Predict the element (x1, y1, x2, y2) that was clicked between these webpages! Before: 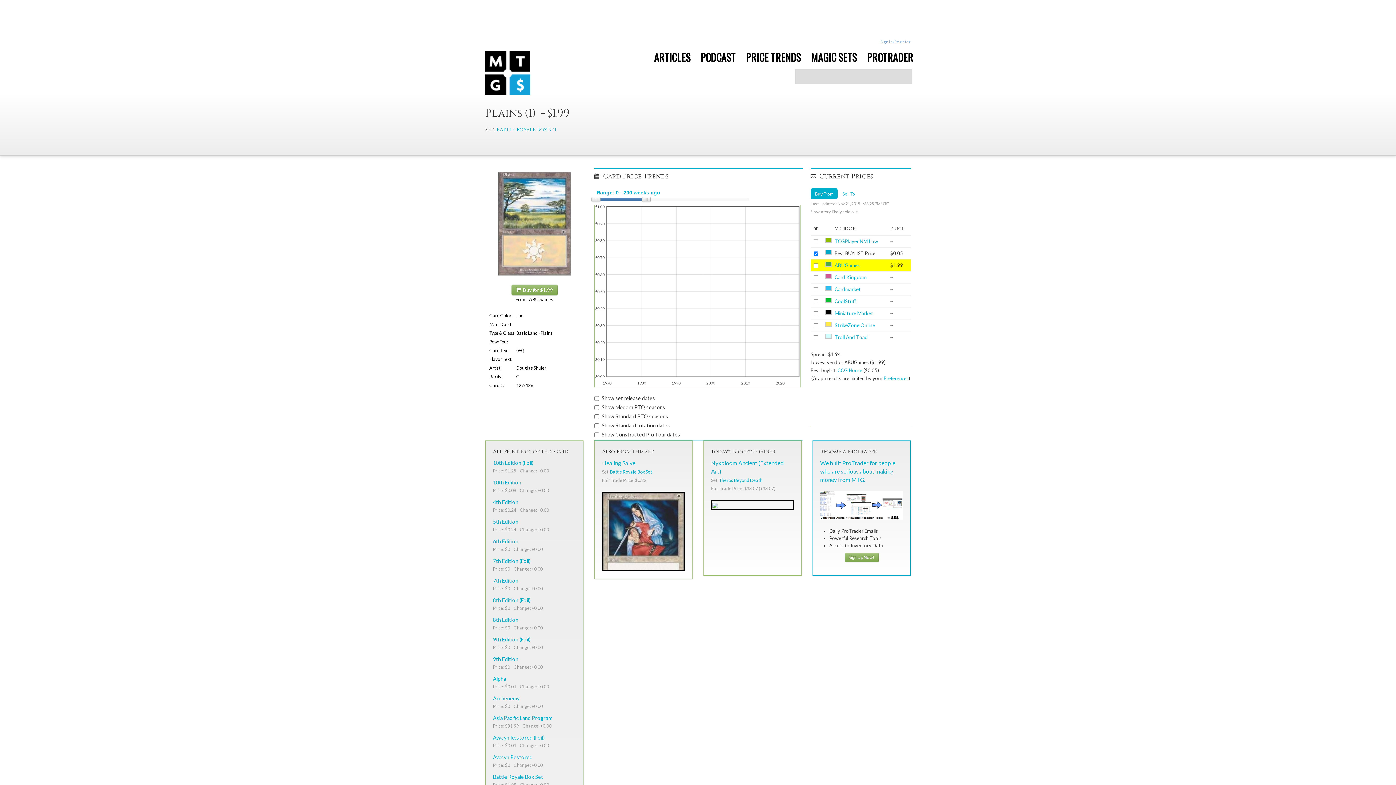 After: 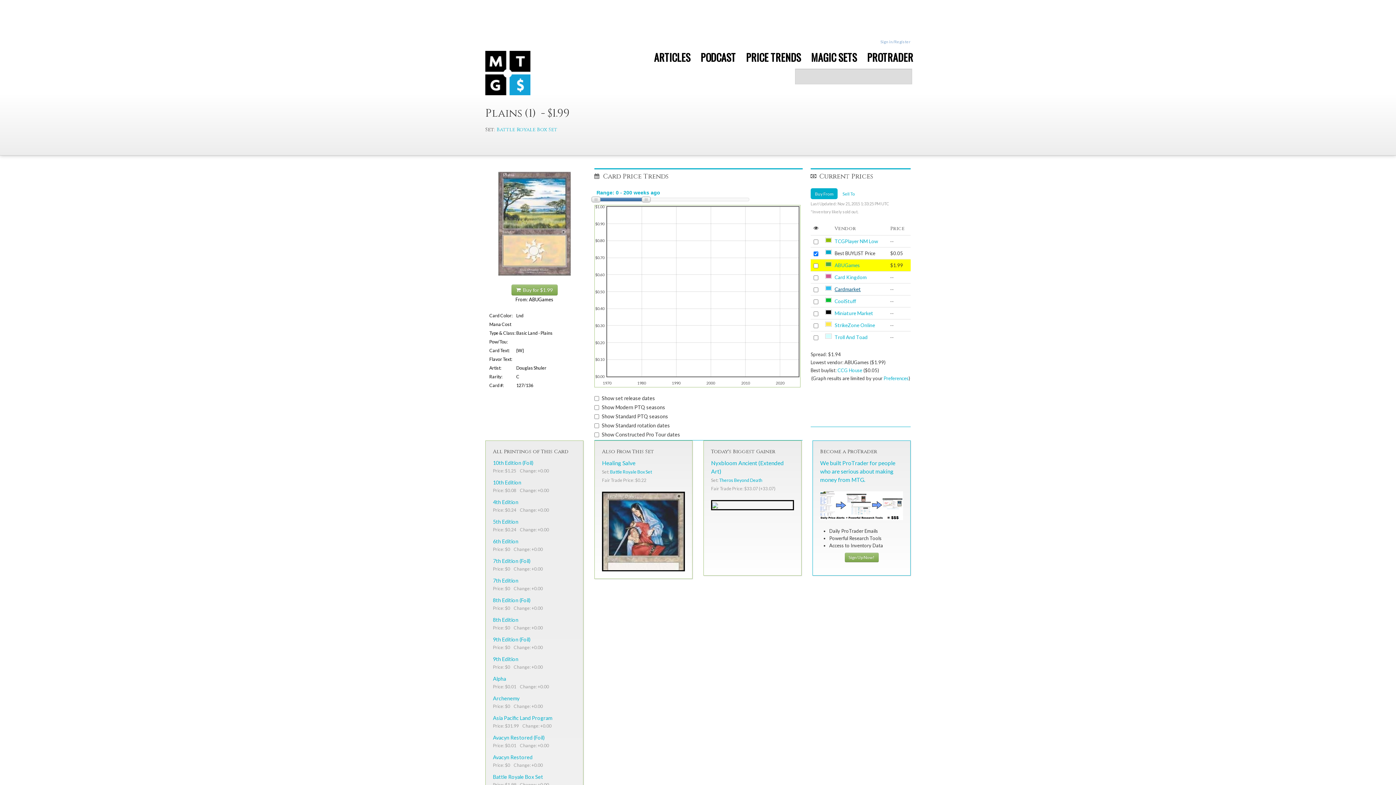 Action: label: Cardmarket bbox: (834, 286, 861, 292)